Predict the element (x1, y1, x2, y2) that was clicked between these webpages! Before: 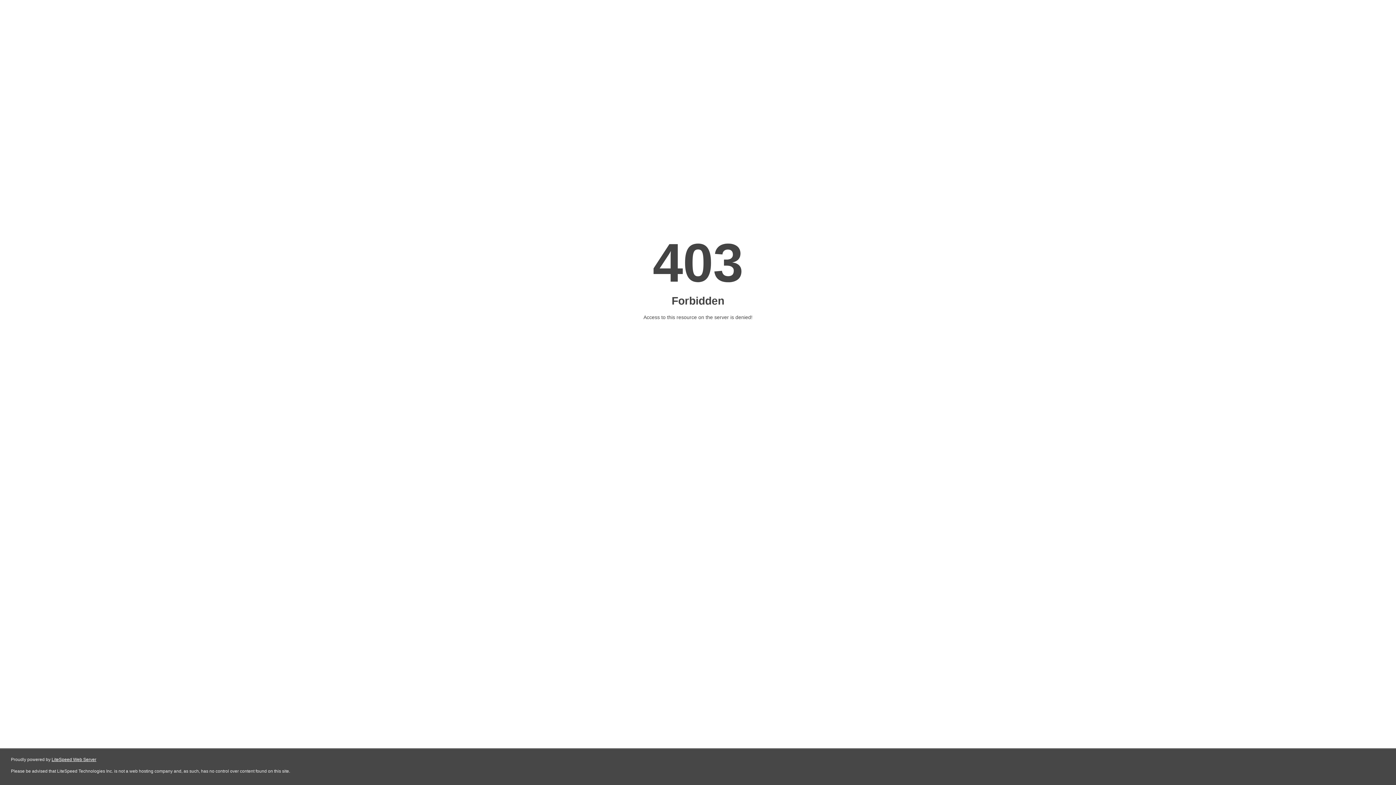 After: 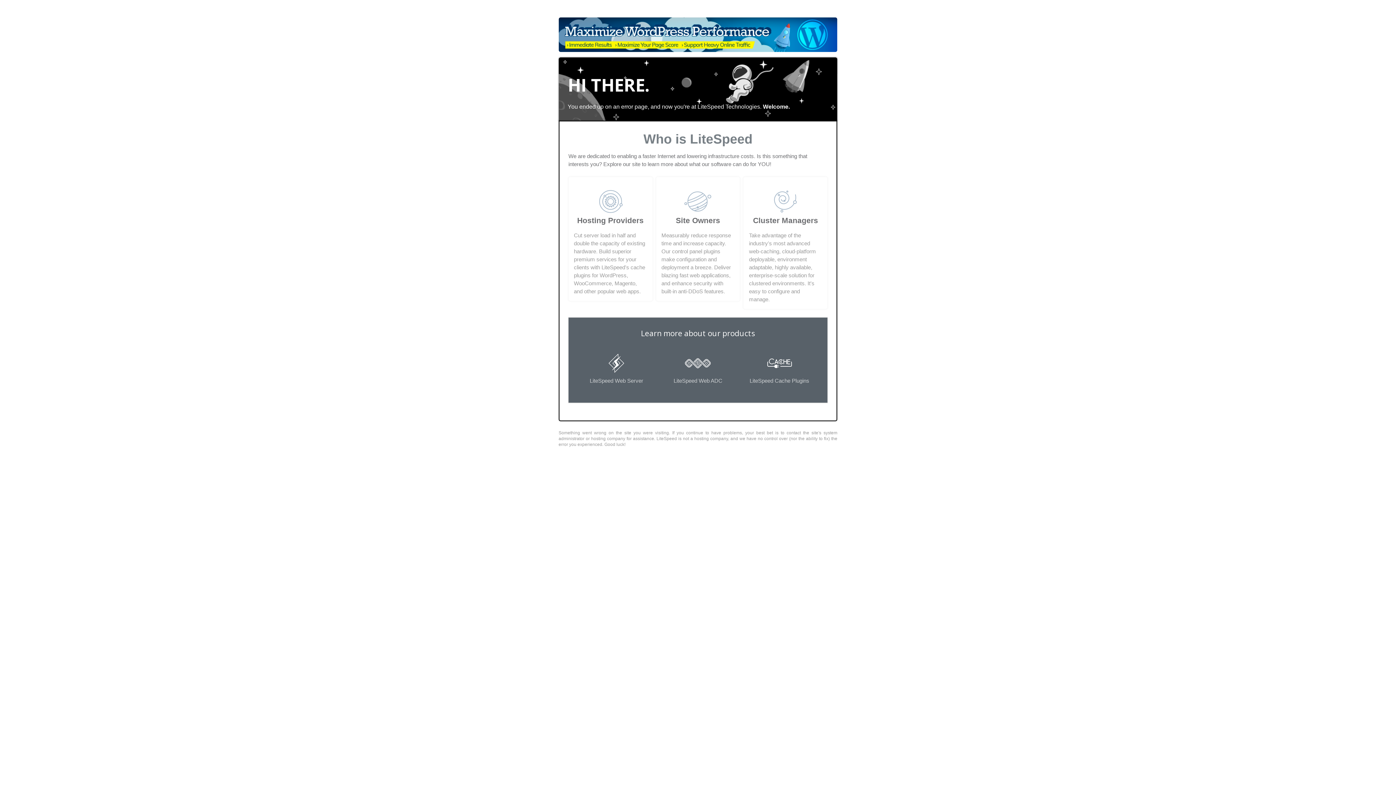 Action: bbox: (51, 757, 96, 762) label: LiteSpeed Web Server